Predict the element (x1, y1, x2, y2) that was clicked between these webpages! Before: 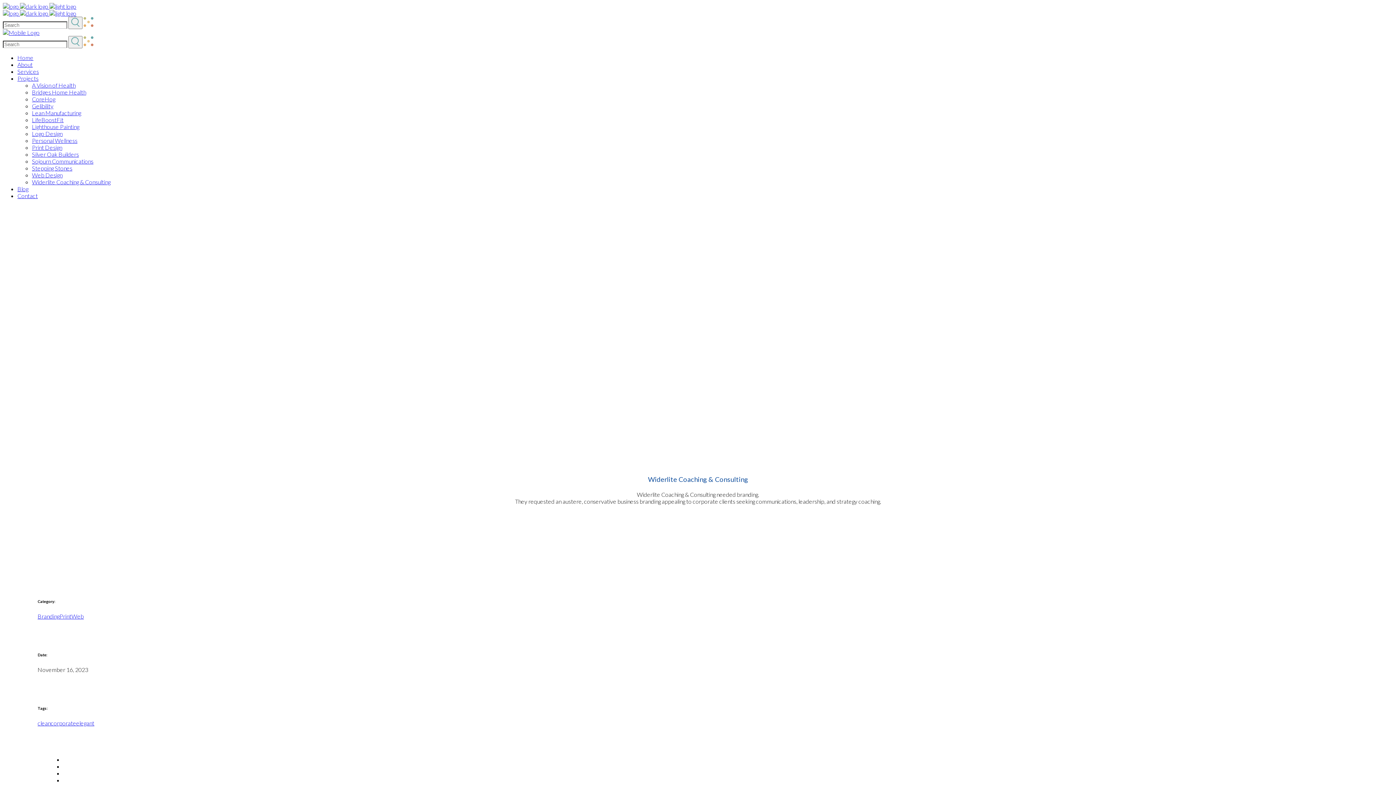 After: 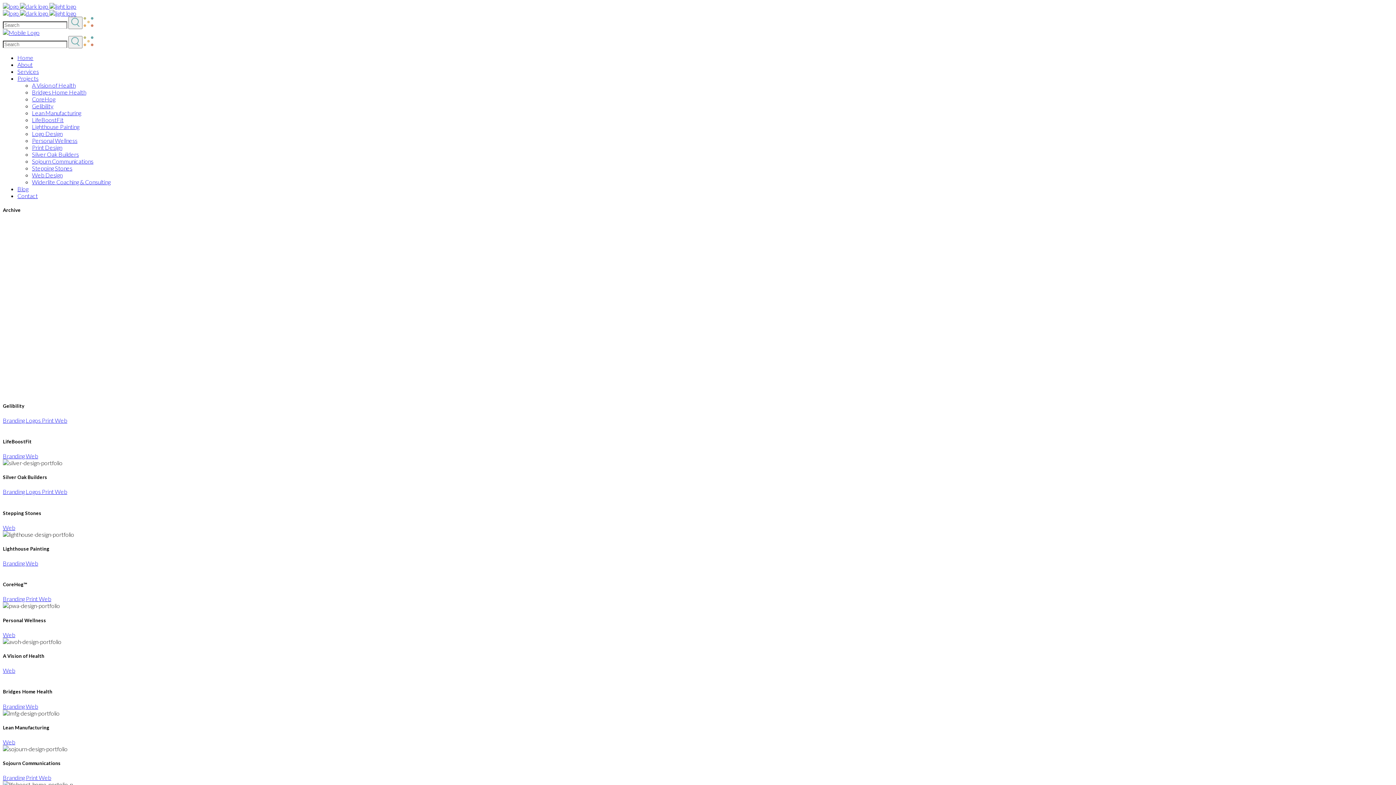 Action: bbox: (71, 613, 83, 619) label: Web